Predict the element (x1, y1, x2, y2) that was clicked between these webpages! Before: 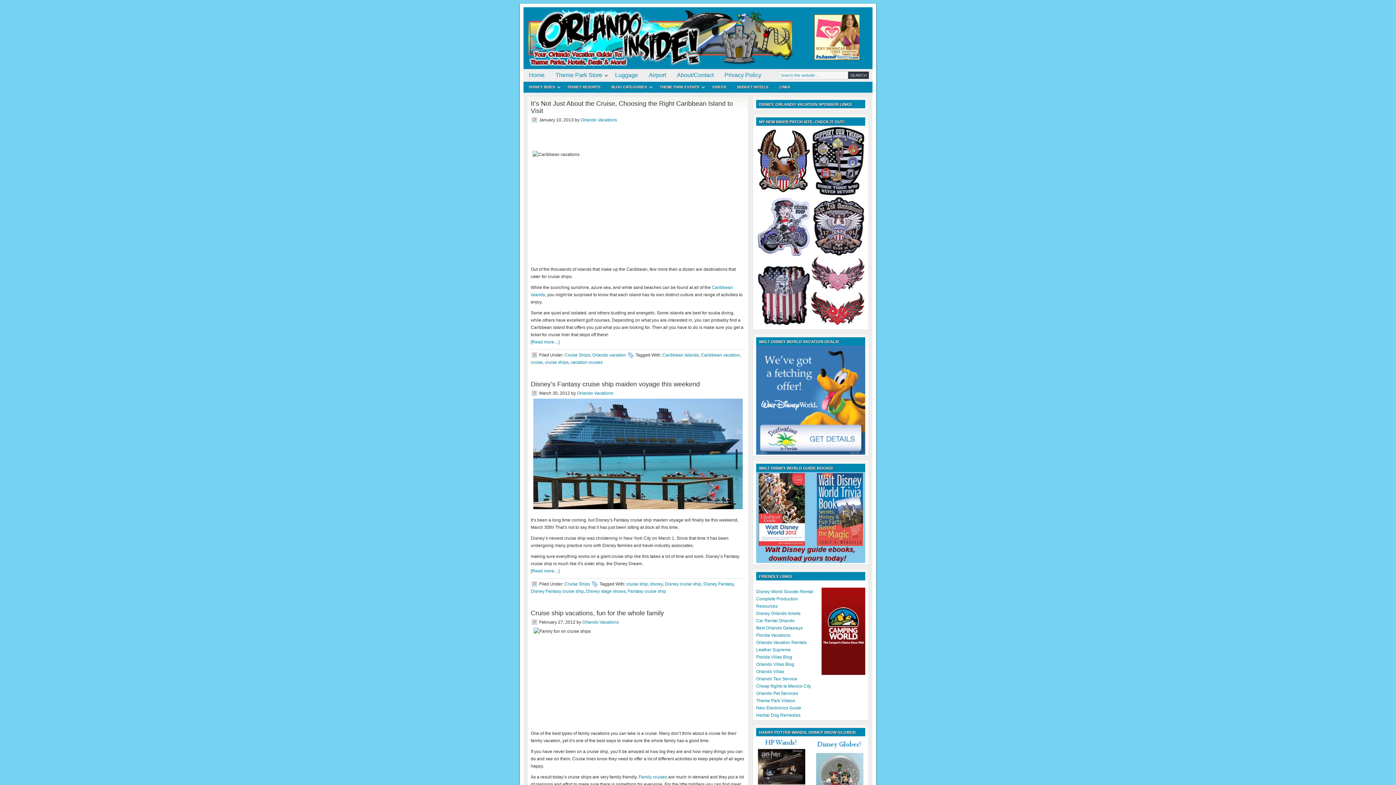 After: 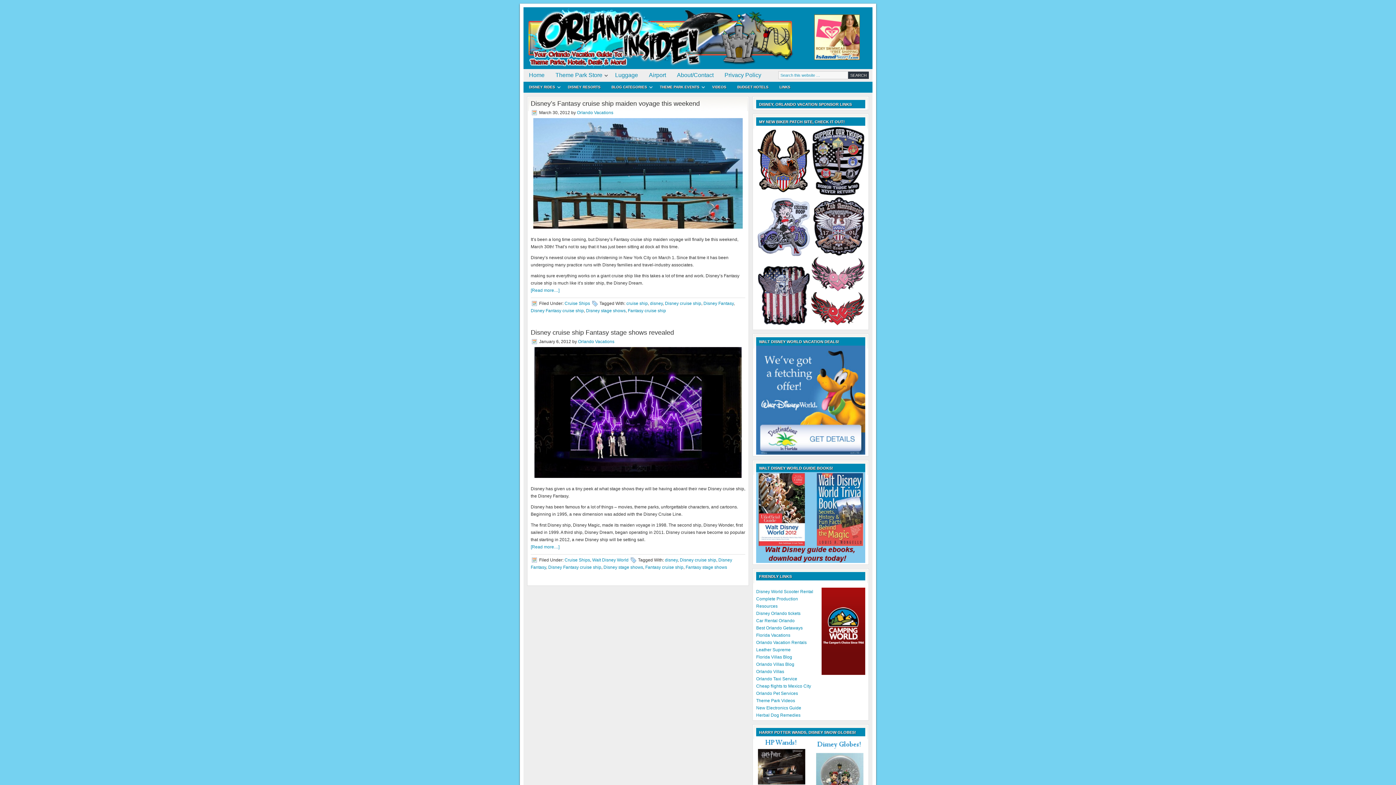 Action: label: Fantasy cruise ship bbox: (628, 589, 666, 594)